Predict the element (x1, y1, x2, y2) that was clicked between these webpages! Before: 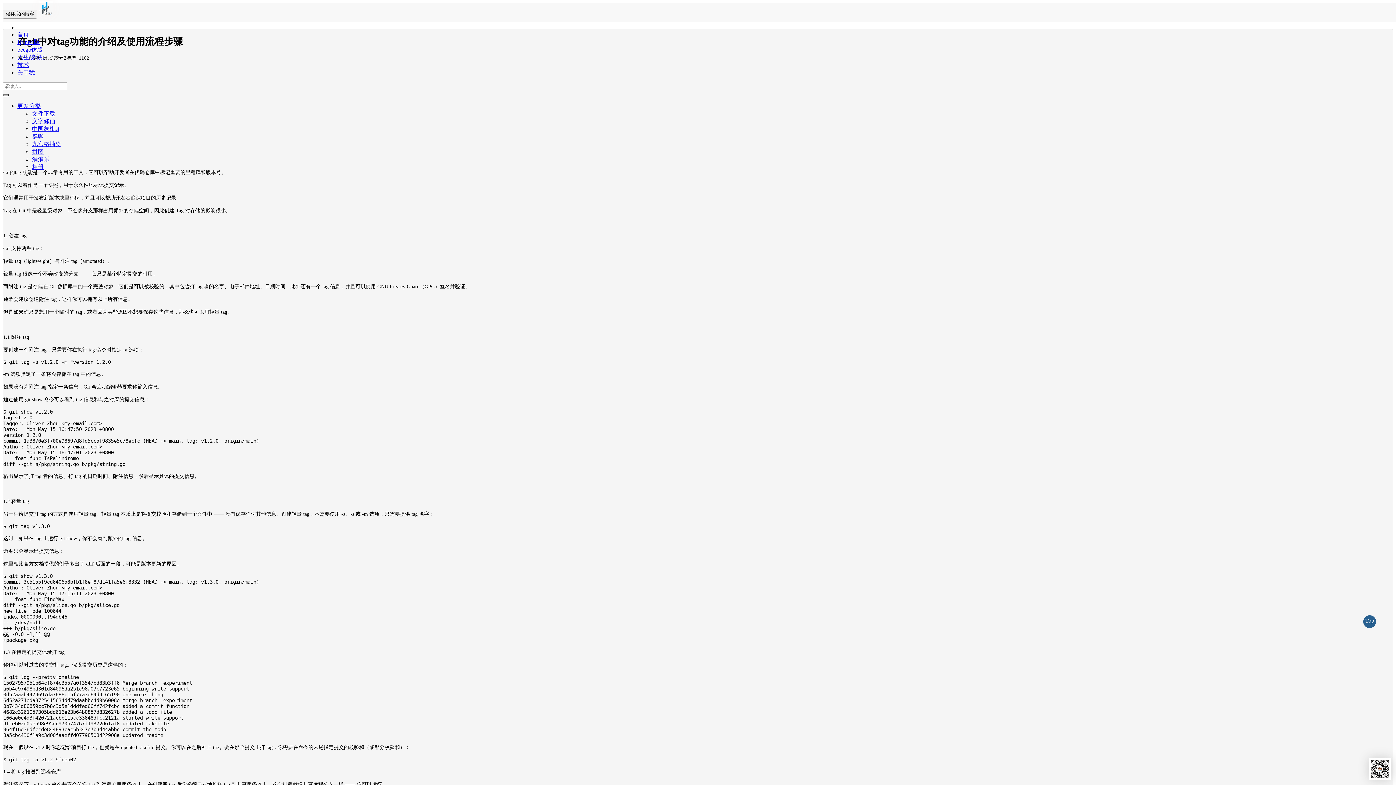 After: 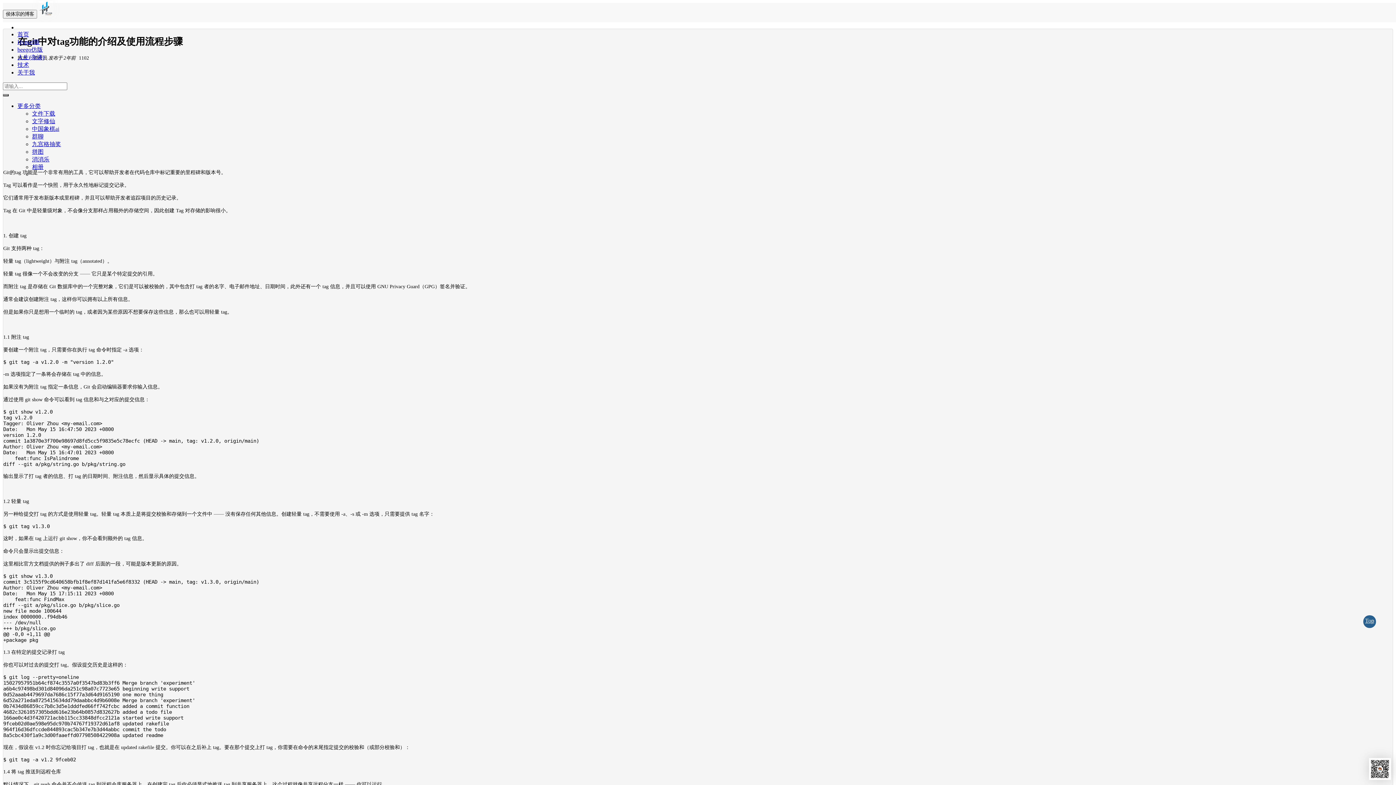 Action: label: 文件下载 bbox: (32, 110, 55, 116)